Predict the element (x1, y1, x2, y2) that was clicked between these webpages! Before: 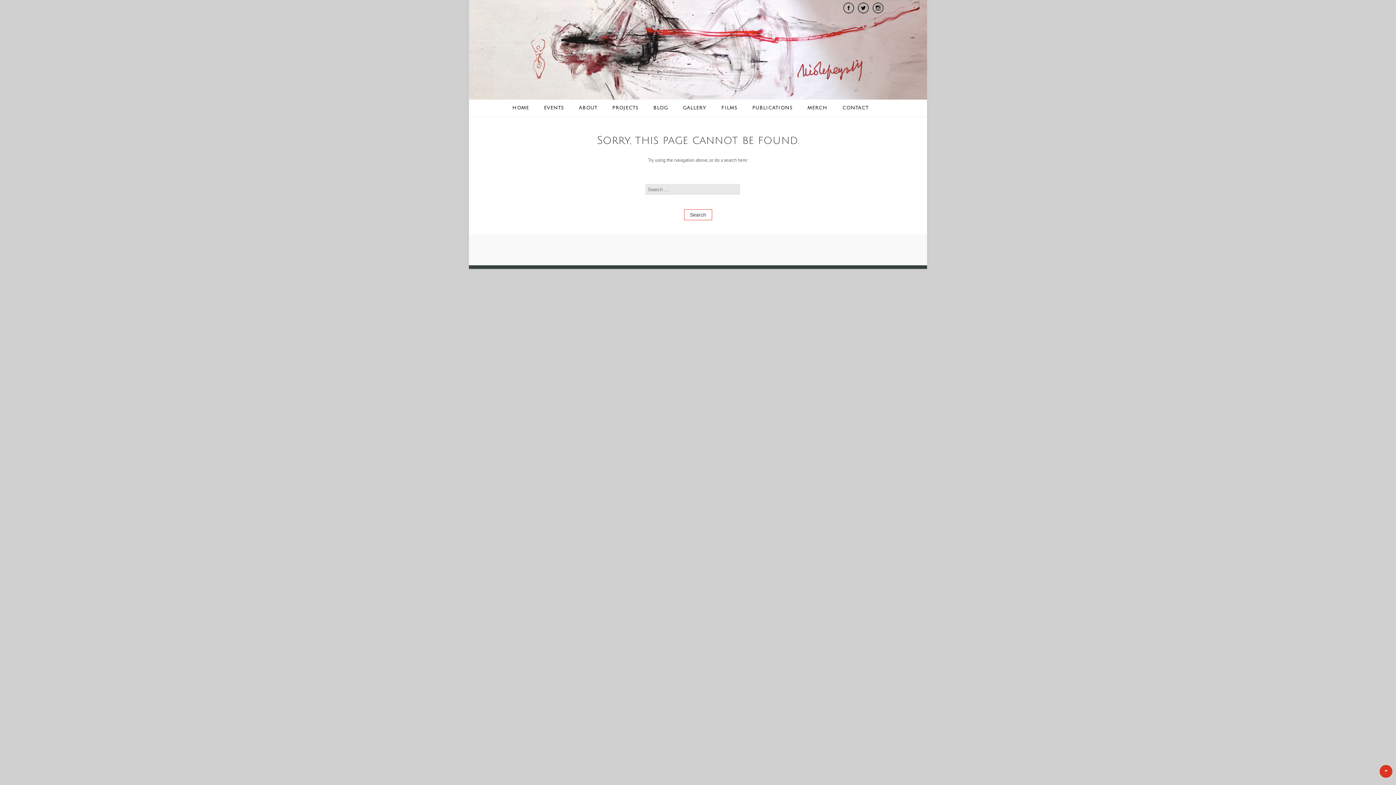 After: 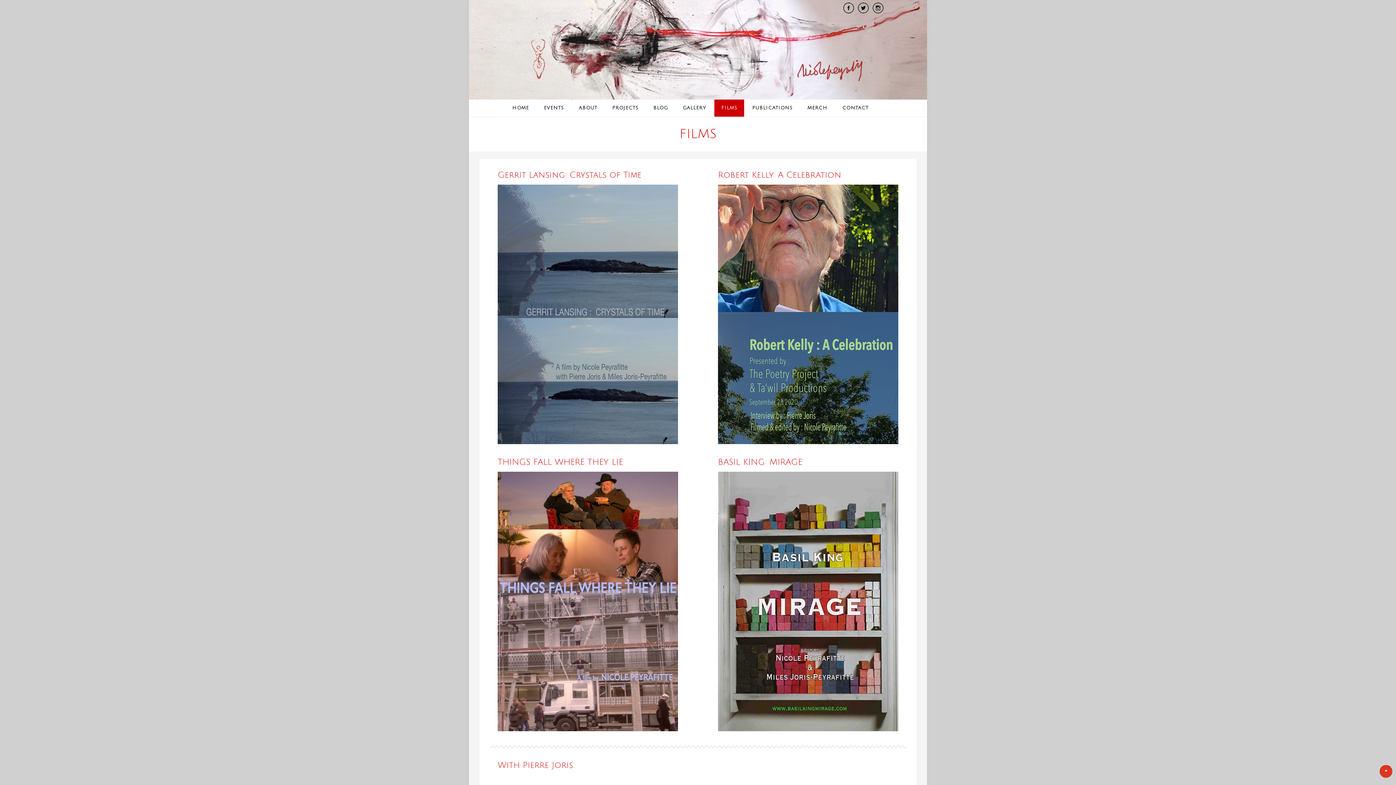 Action: label: FILMS bbox: (714, 99, 744, 116)